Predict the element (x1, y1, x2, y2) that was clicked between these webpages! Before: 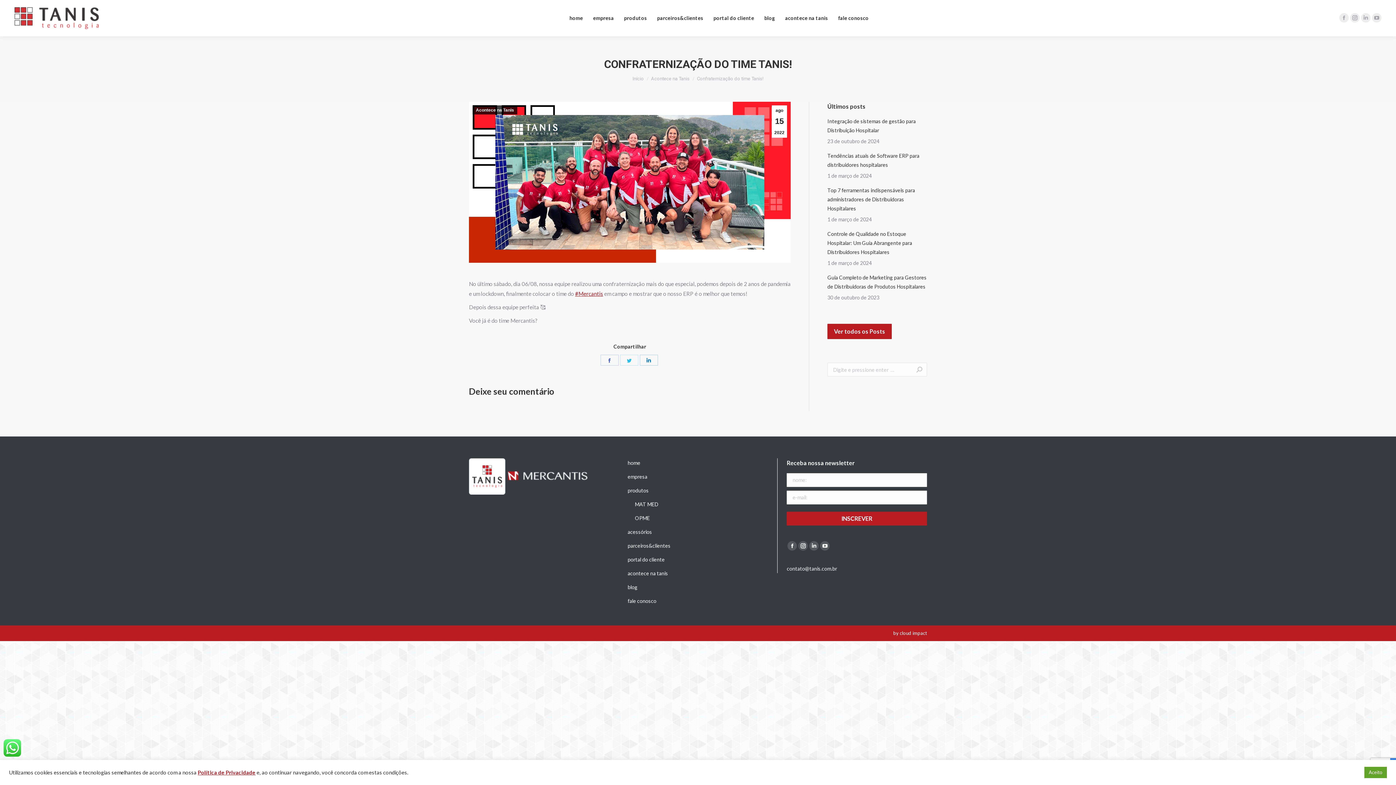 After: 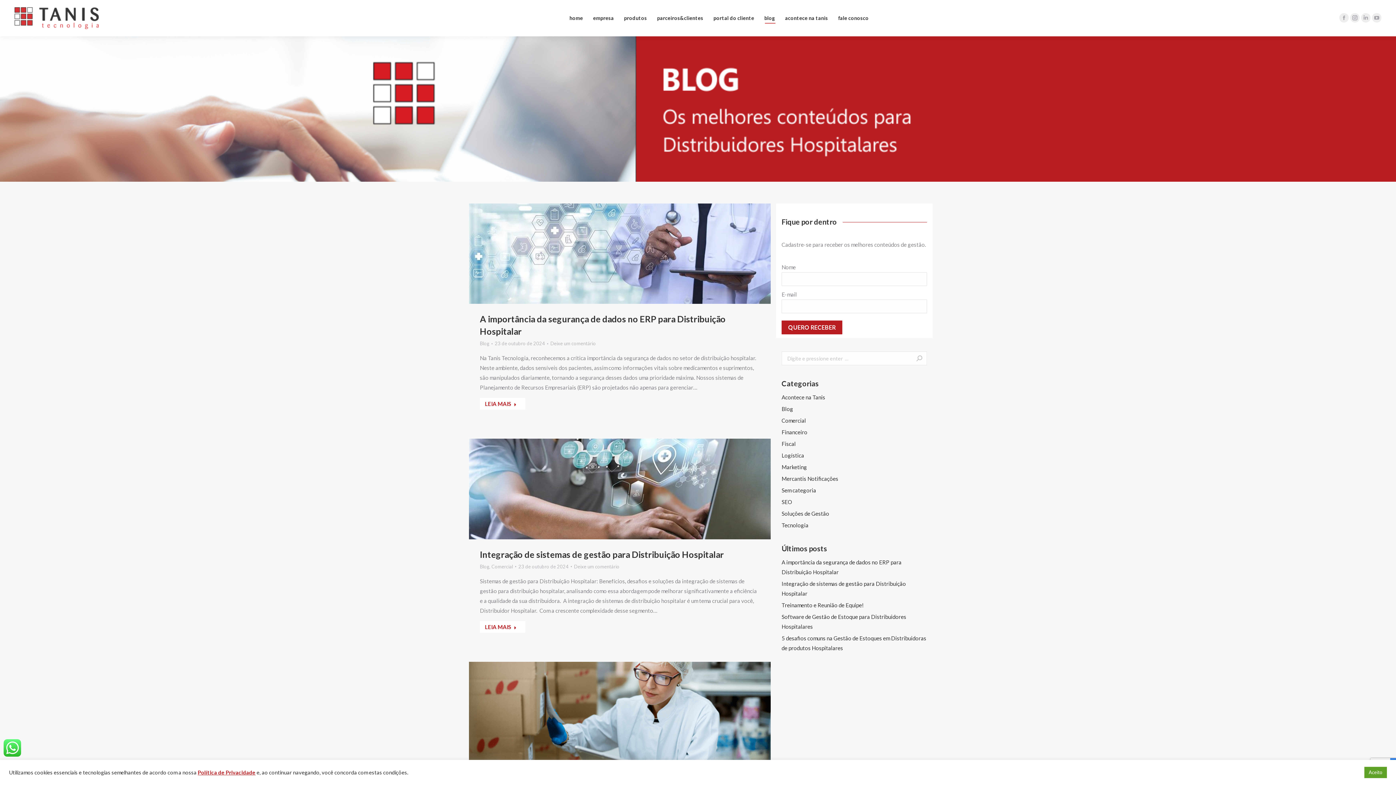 Action: bbox: (627, 582, 637, 591) label: blog